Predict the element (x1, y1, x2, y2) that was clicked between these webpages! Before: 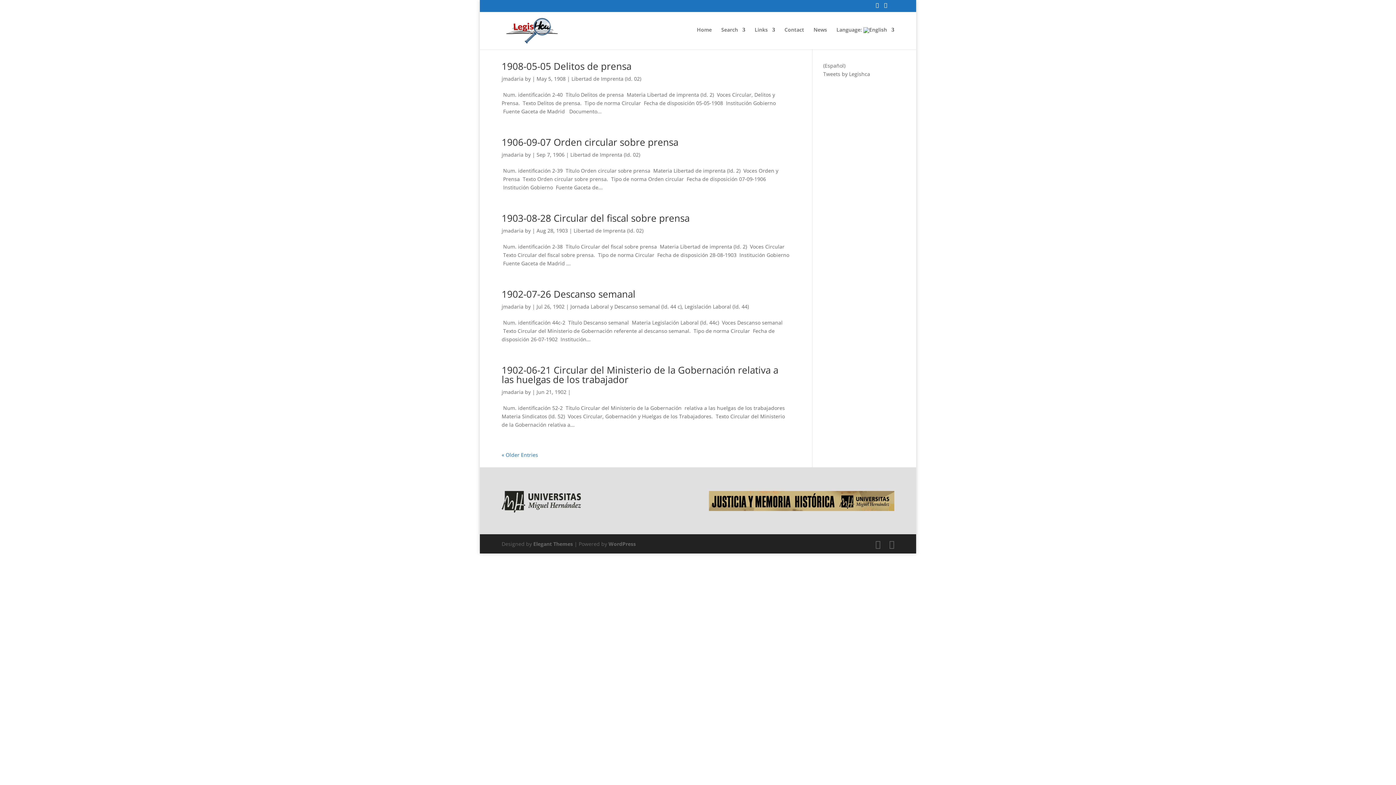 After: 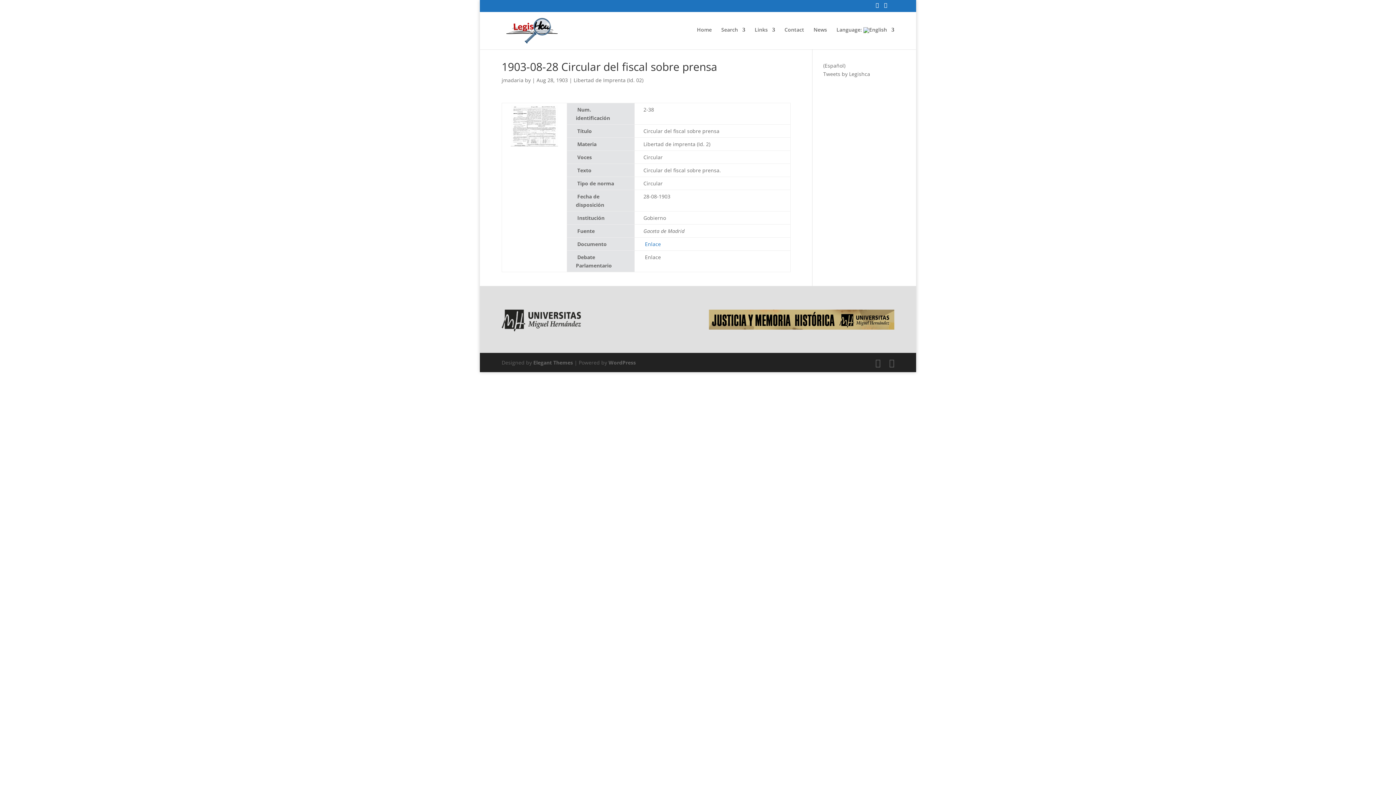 Action: label: 1903-08-28 Circular del fiscal sobre prensa bbox: (501, 211, 689, 224)